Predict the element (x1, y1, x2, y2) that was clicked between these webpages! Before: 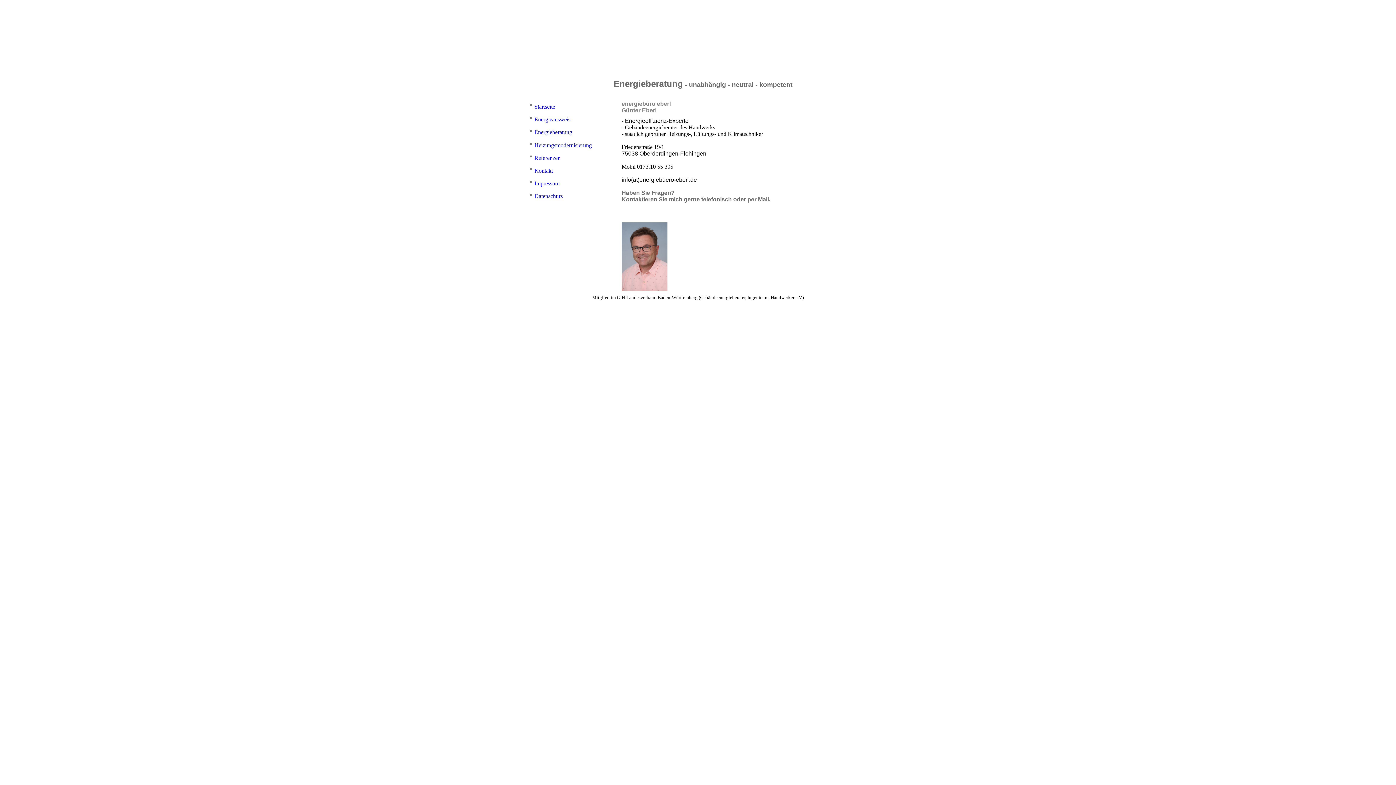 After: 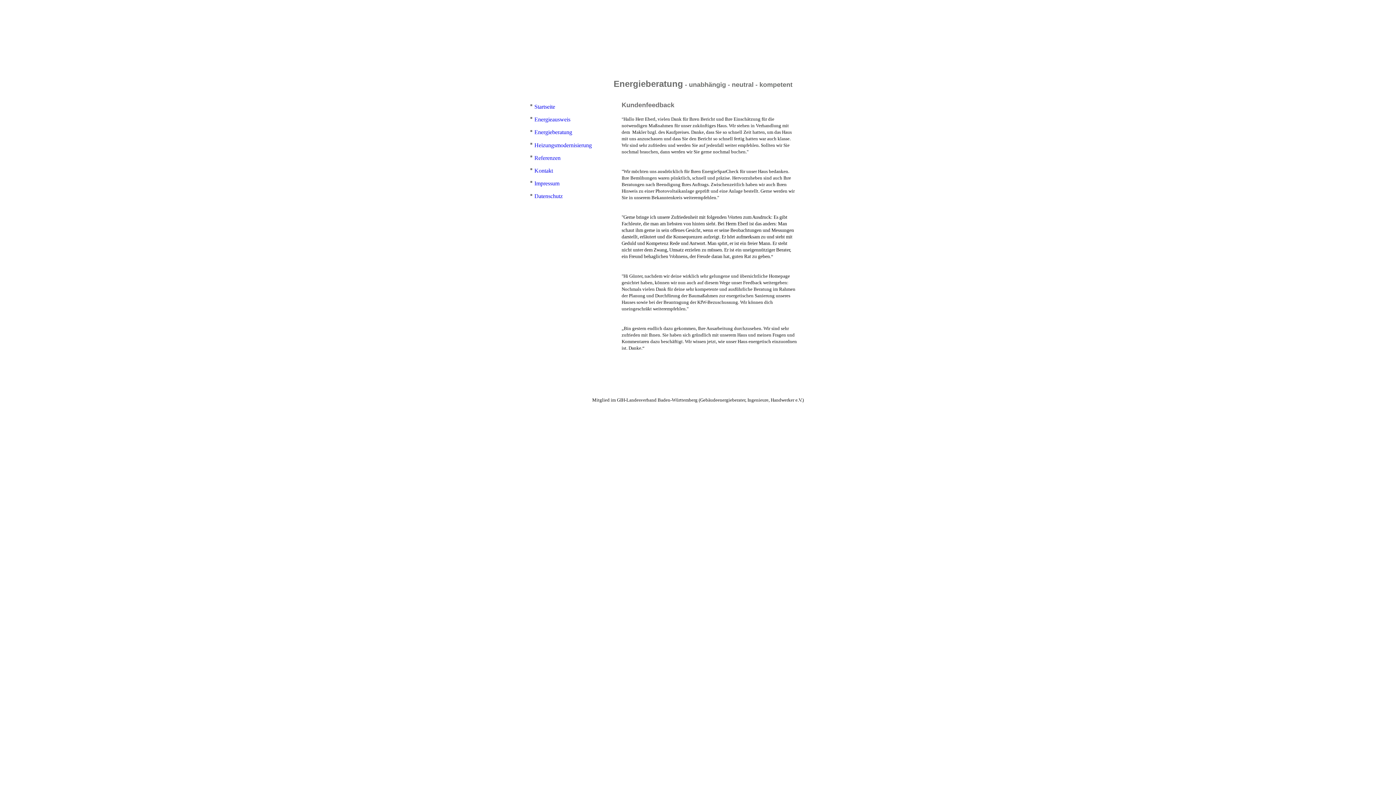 Action: label: Referenzen bbox: (517, 151, 612, 164)